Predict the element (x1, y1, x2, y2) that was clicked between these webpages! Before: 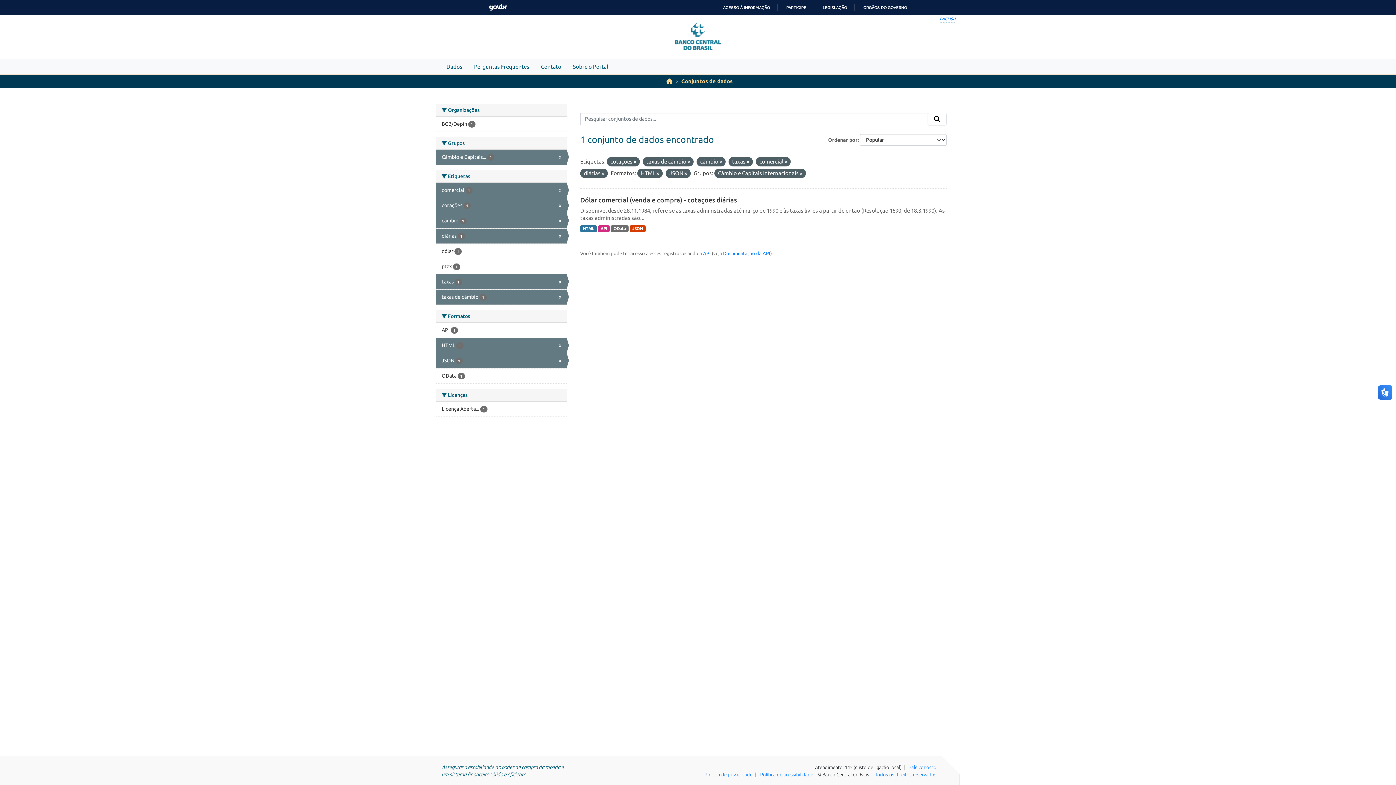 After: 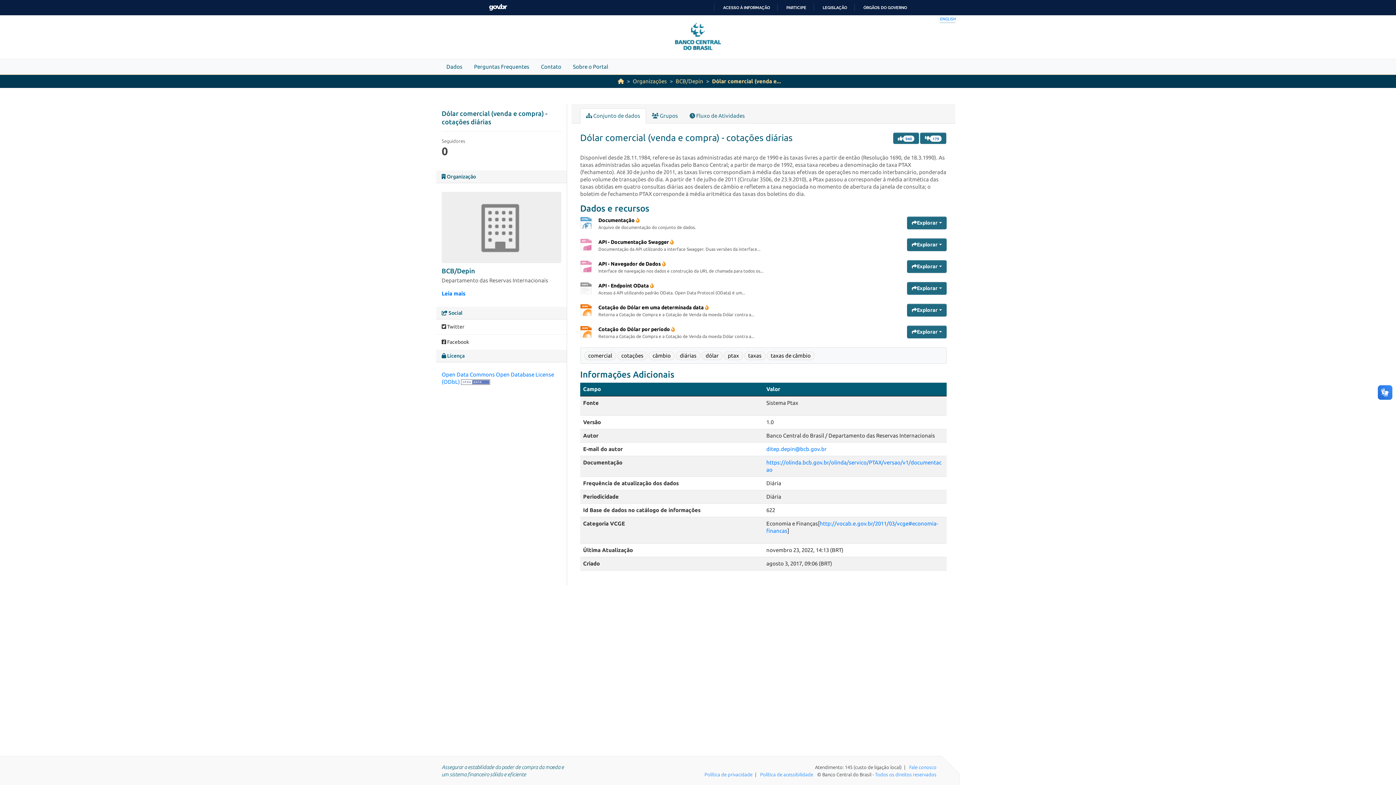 Action: bbox: (629, 225, 645, 232) label: JSON